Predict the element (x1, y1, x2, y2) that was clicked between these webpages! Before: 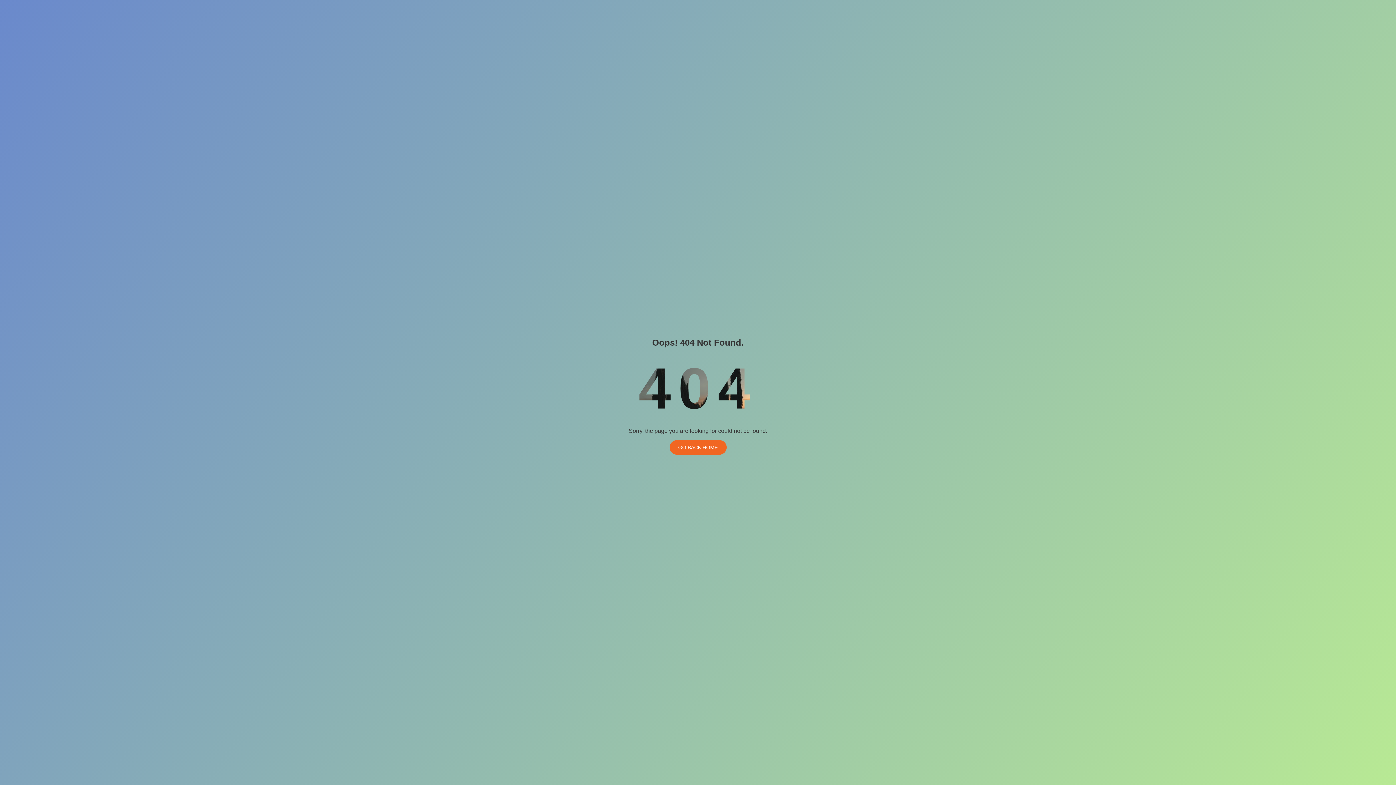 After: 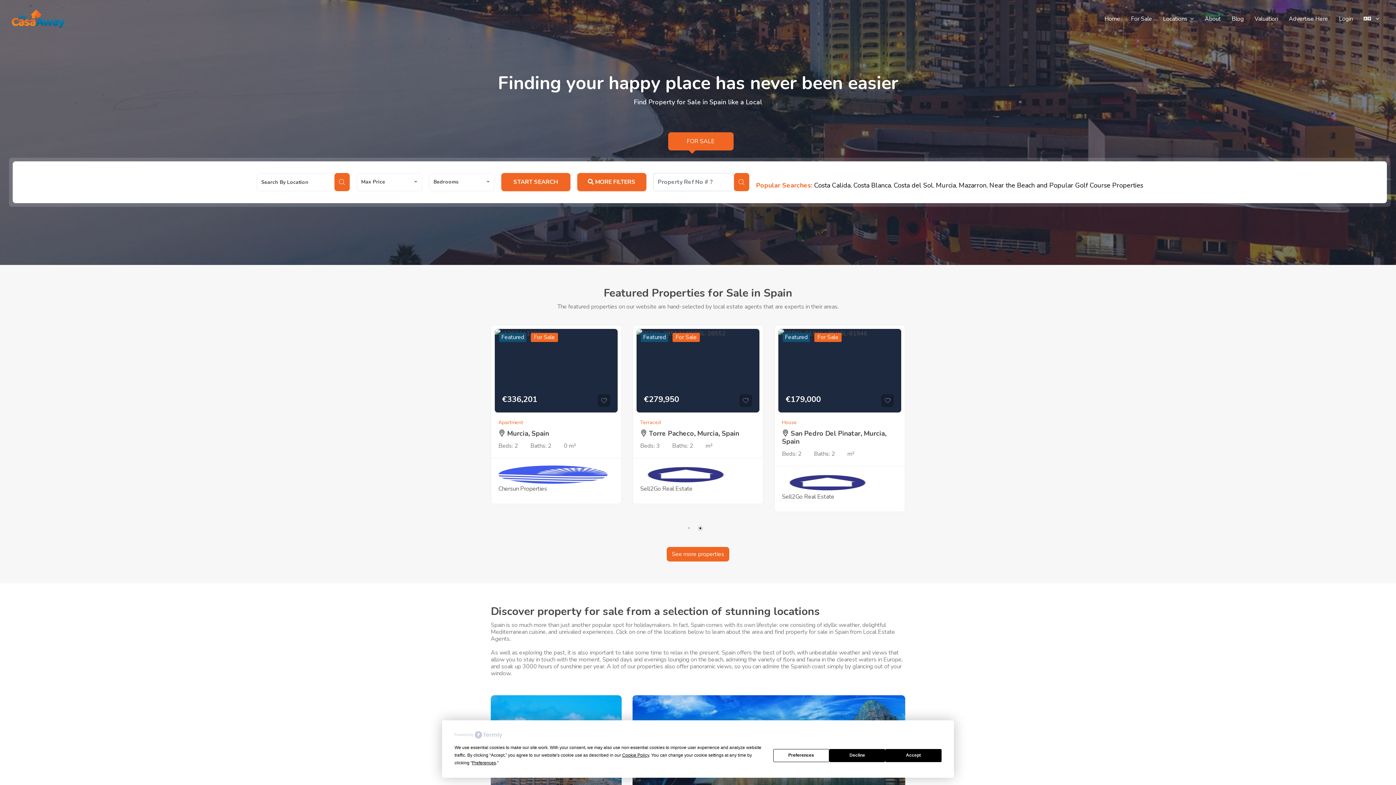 Action: bbox: (669, 440, 726, 454) label: GO BACK HOME